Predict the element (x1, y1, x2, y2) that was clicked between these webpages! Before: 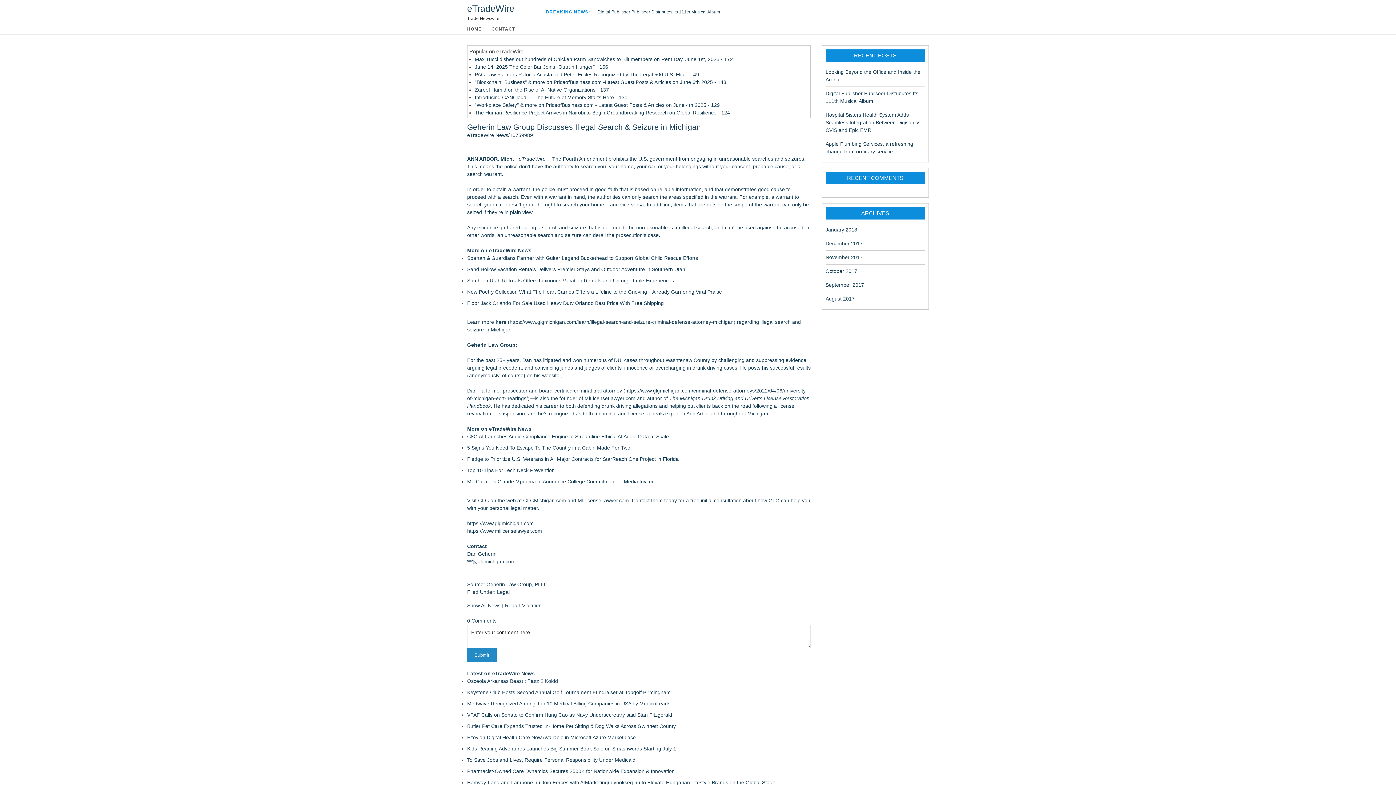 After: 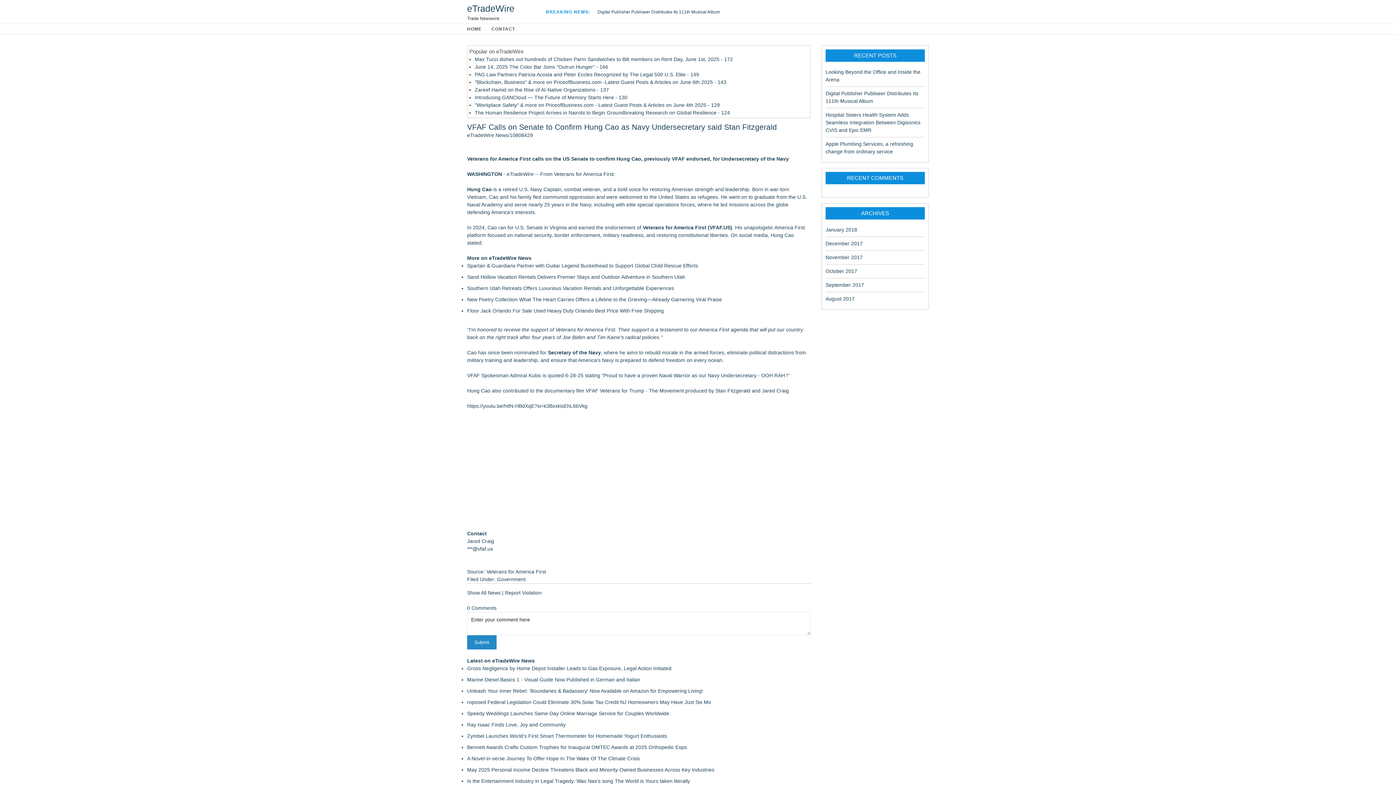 Action: label: VFAF Calls on Senate to Confirm Hung Cao as Navy Undersecretary said Stan Fitzgerald bbox: (467, 712, 672, 718)